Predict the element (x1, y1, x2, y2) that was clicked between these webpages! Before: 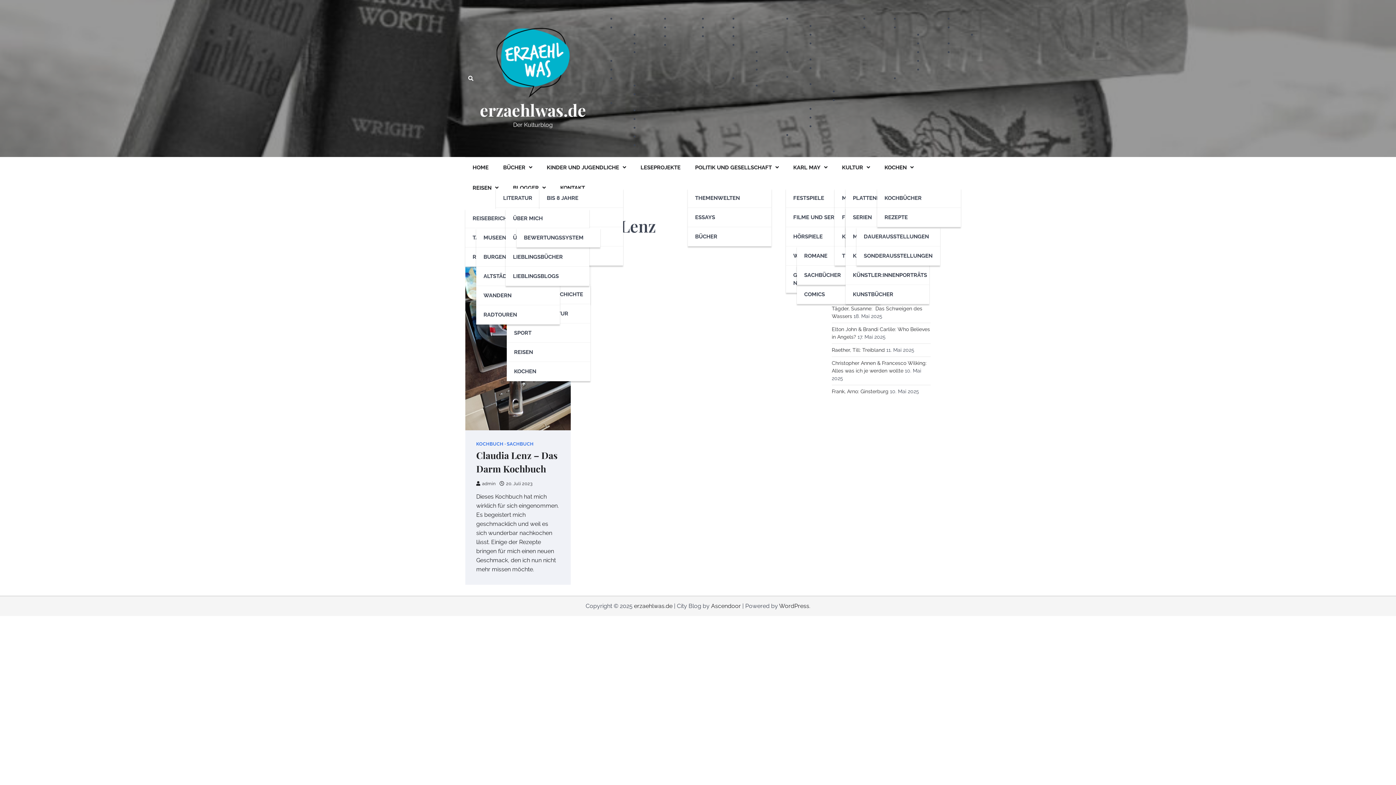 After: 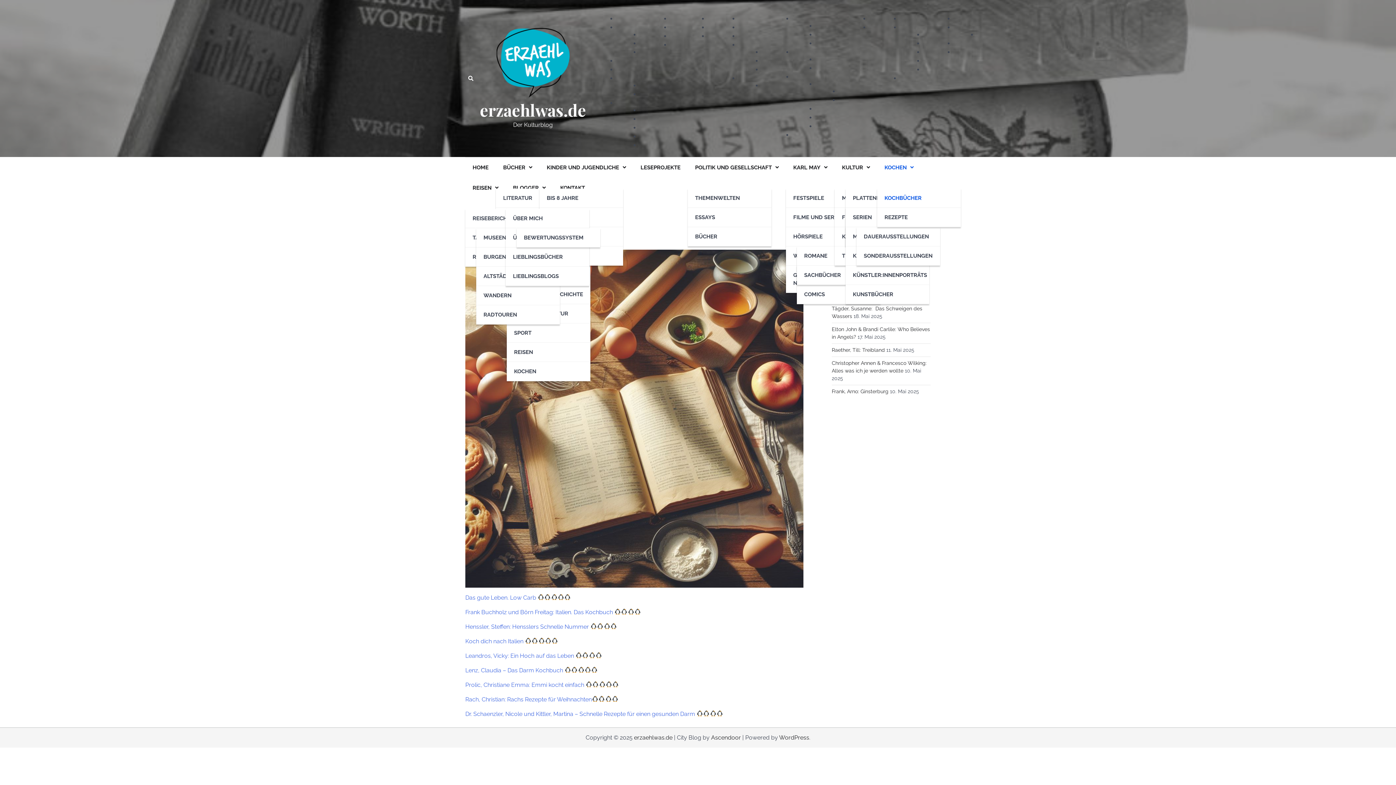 Action: label: KOCHBÜCHER bbox: (877, 188, 961, 208)